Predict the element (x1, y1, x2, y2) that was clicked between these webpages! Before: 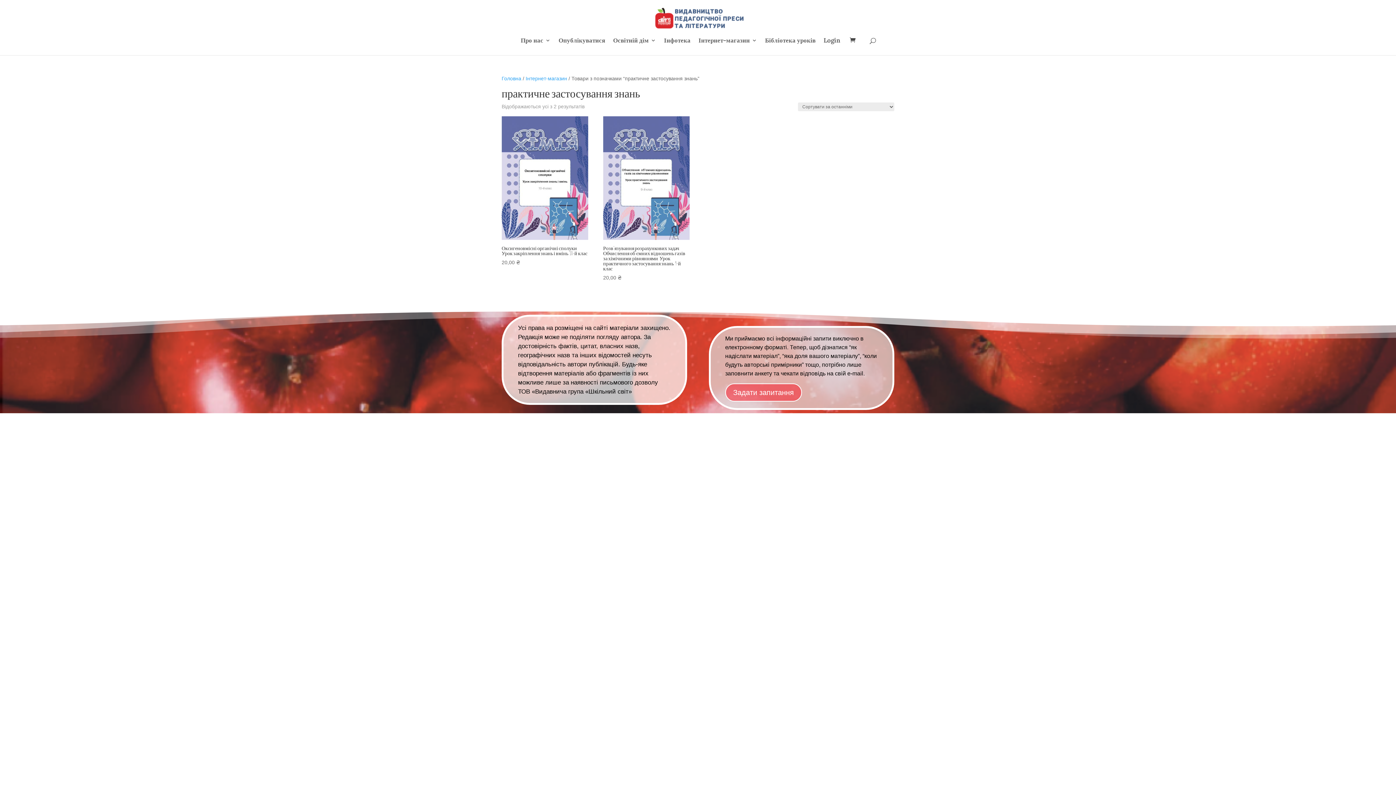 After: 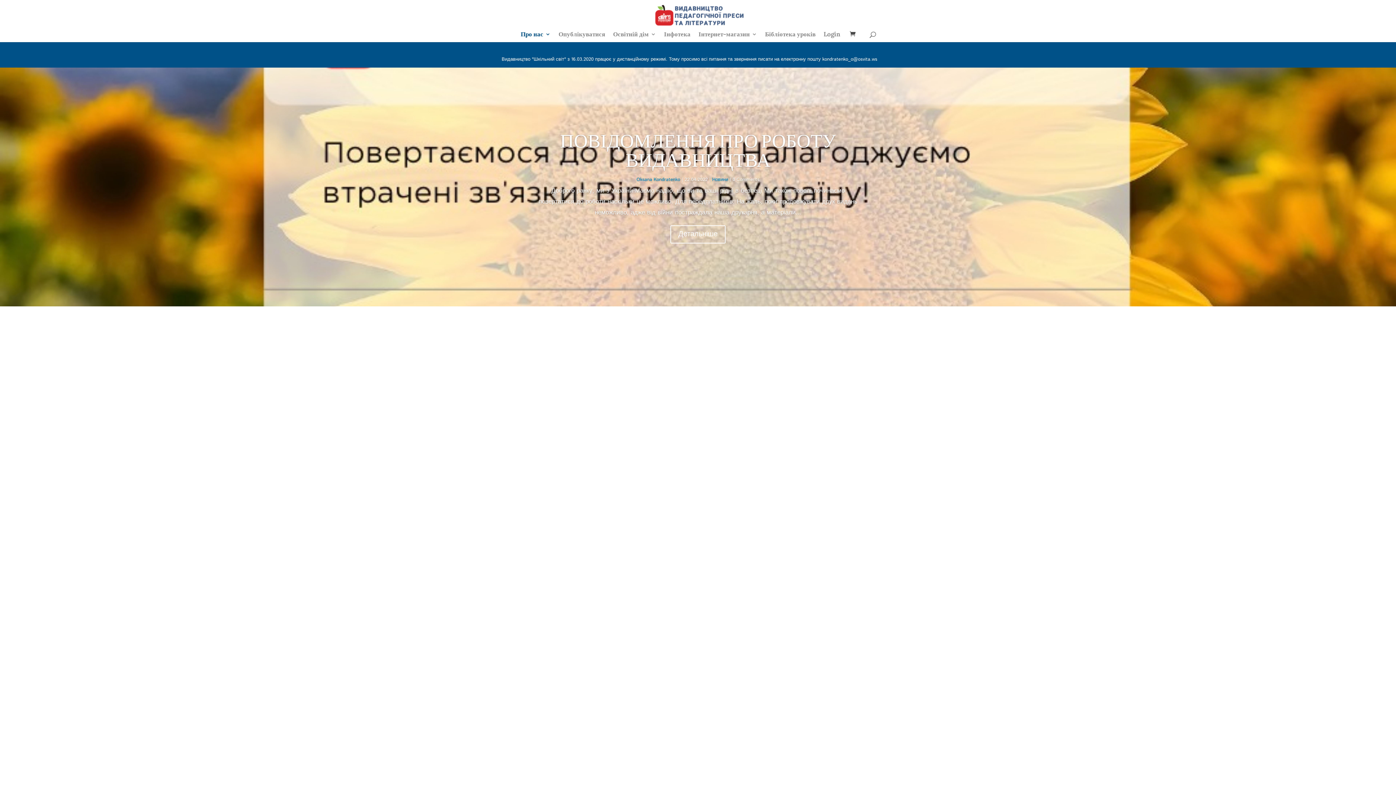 Action: bbox: (653, 14, 744, 20)